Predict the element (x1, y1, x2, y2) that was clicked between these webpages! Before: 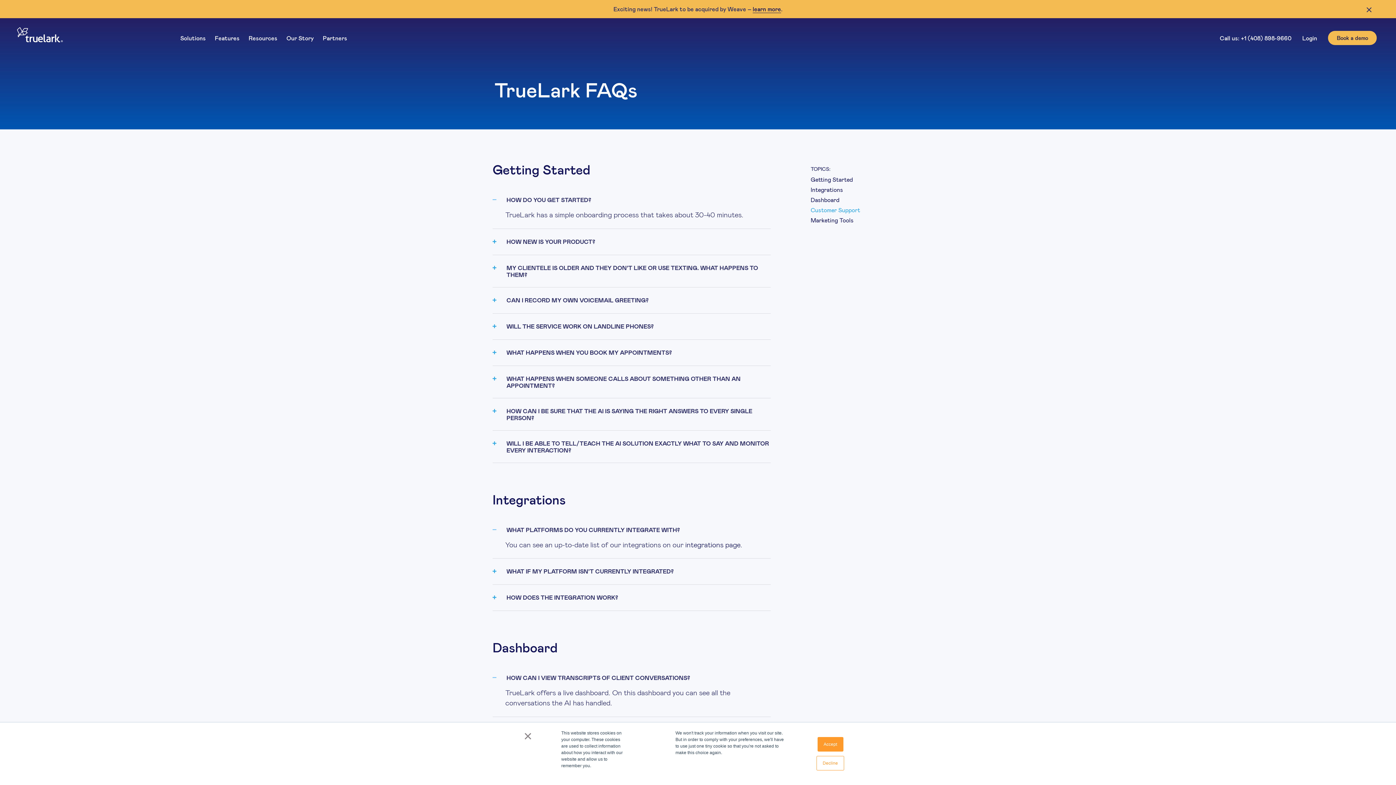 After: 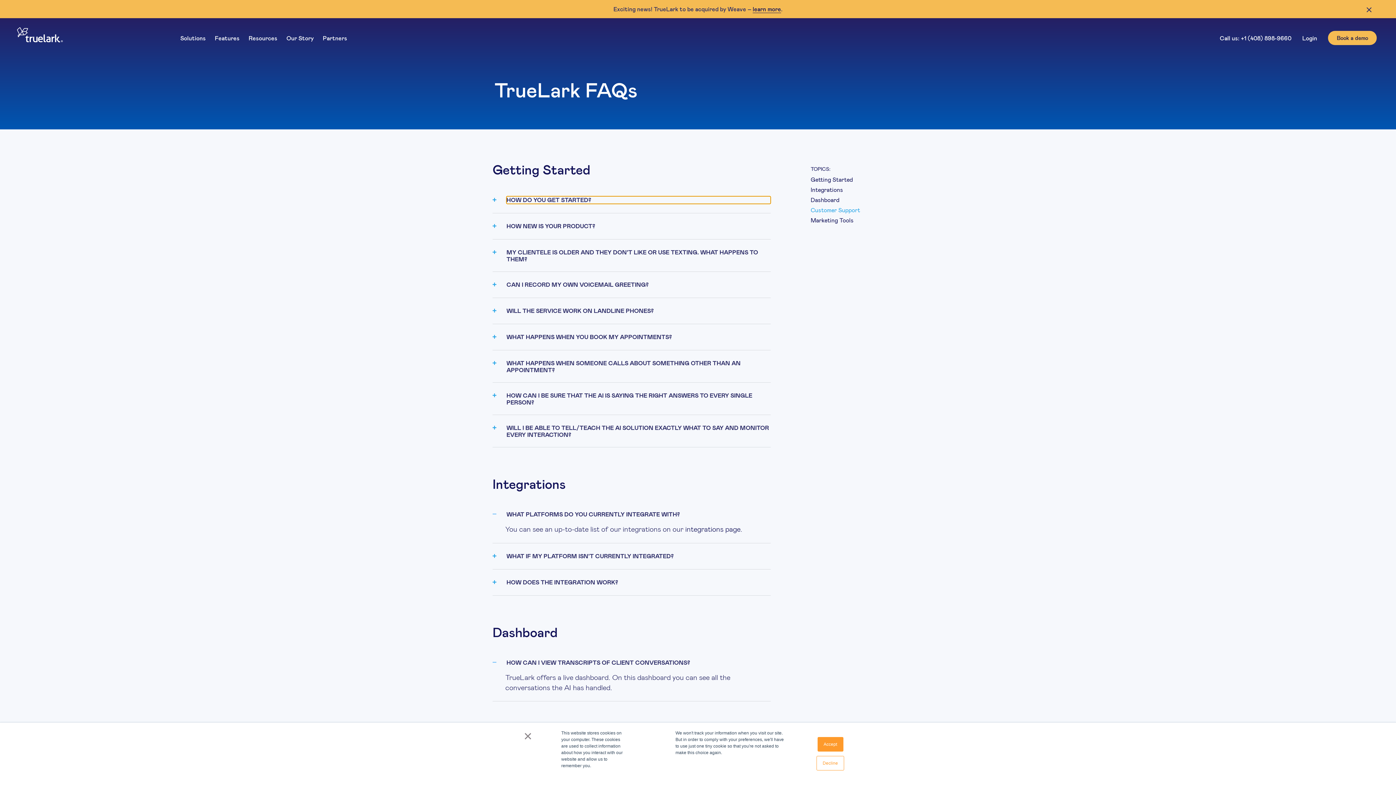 Action: label: HOW DO YOU GET STARTED? bbox: (506, 196, 770, 204)